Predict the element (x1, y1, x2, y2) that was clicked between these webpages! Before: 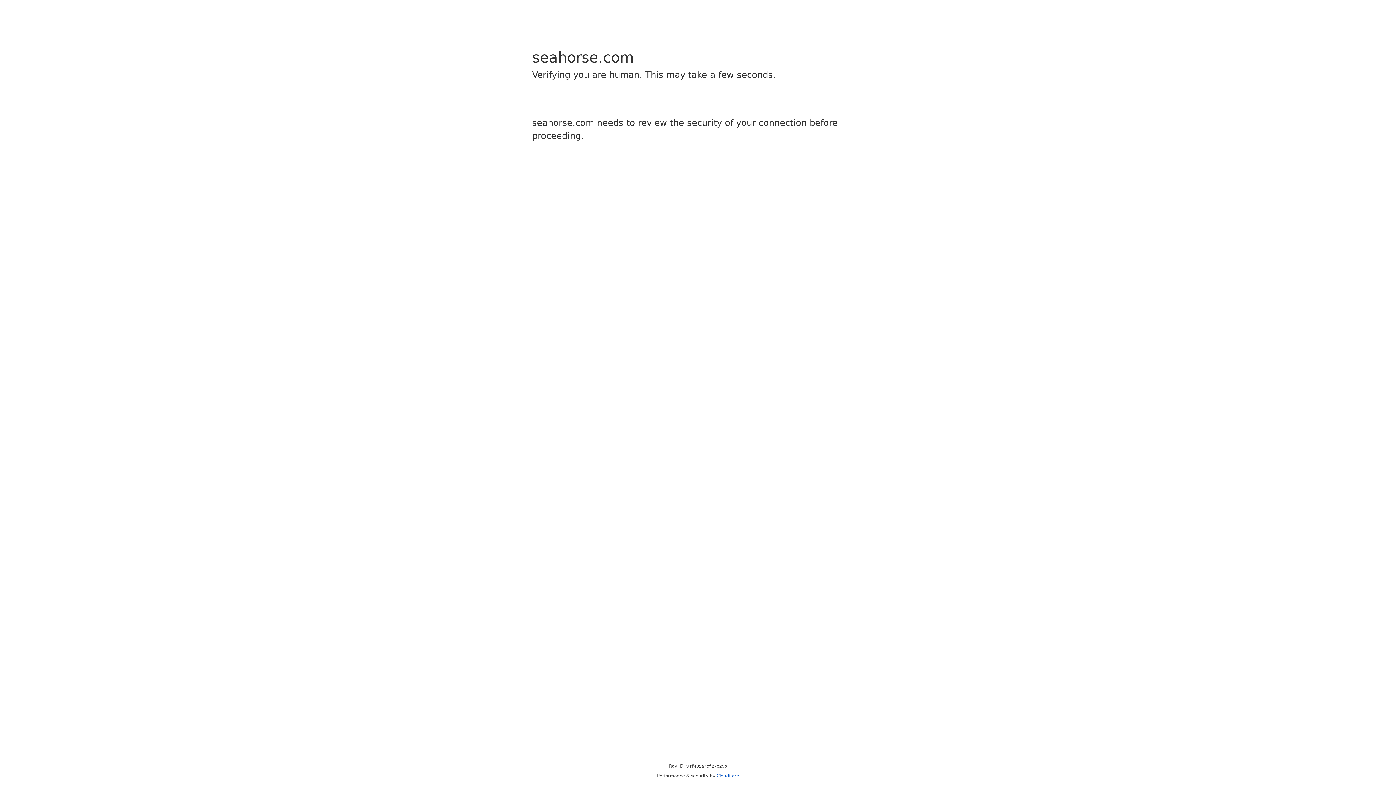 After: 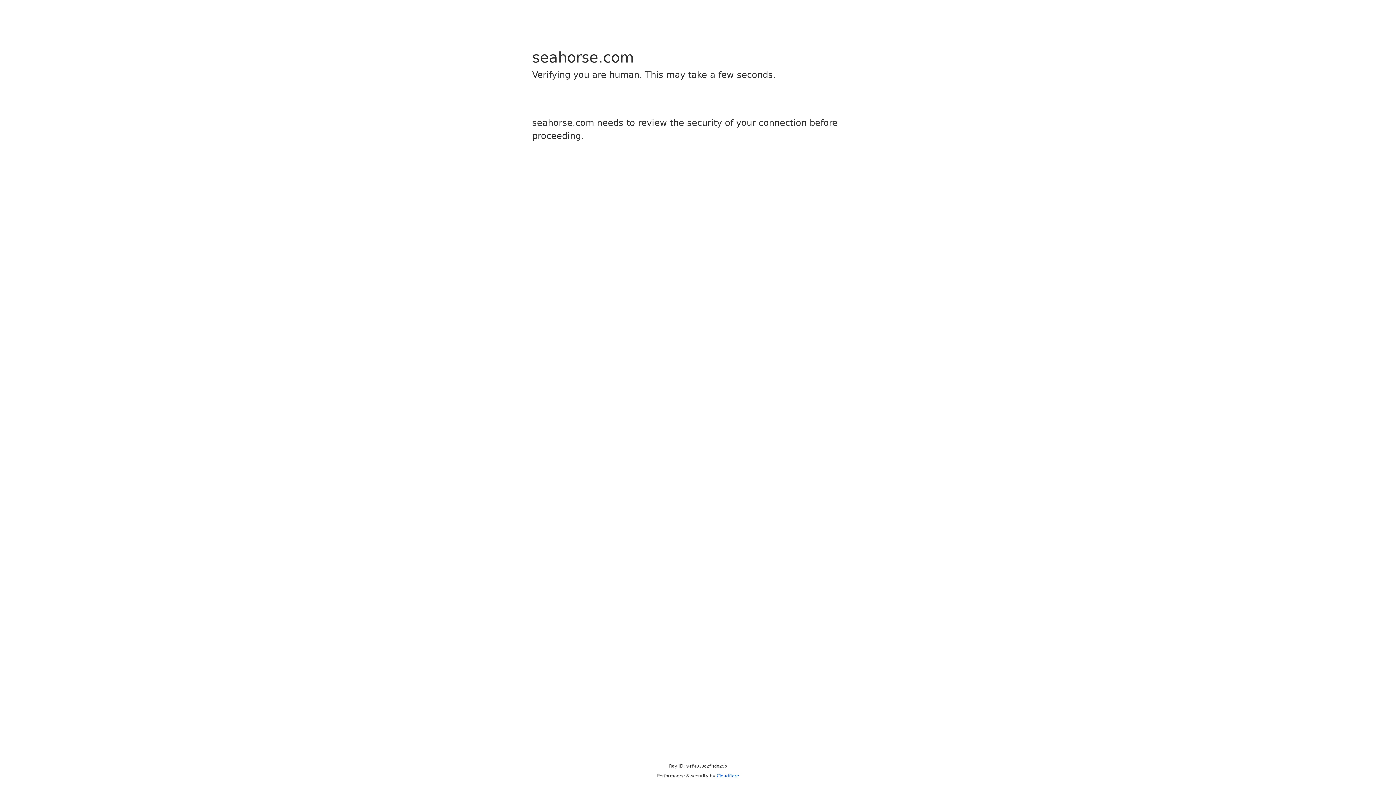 Action: bbox: (716, 773, 739, 778) label: Cloudflare